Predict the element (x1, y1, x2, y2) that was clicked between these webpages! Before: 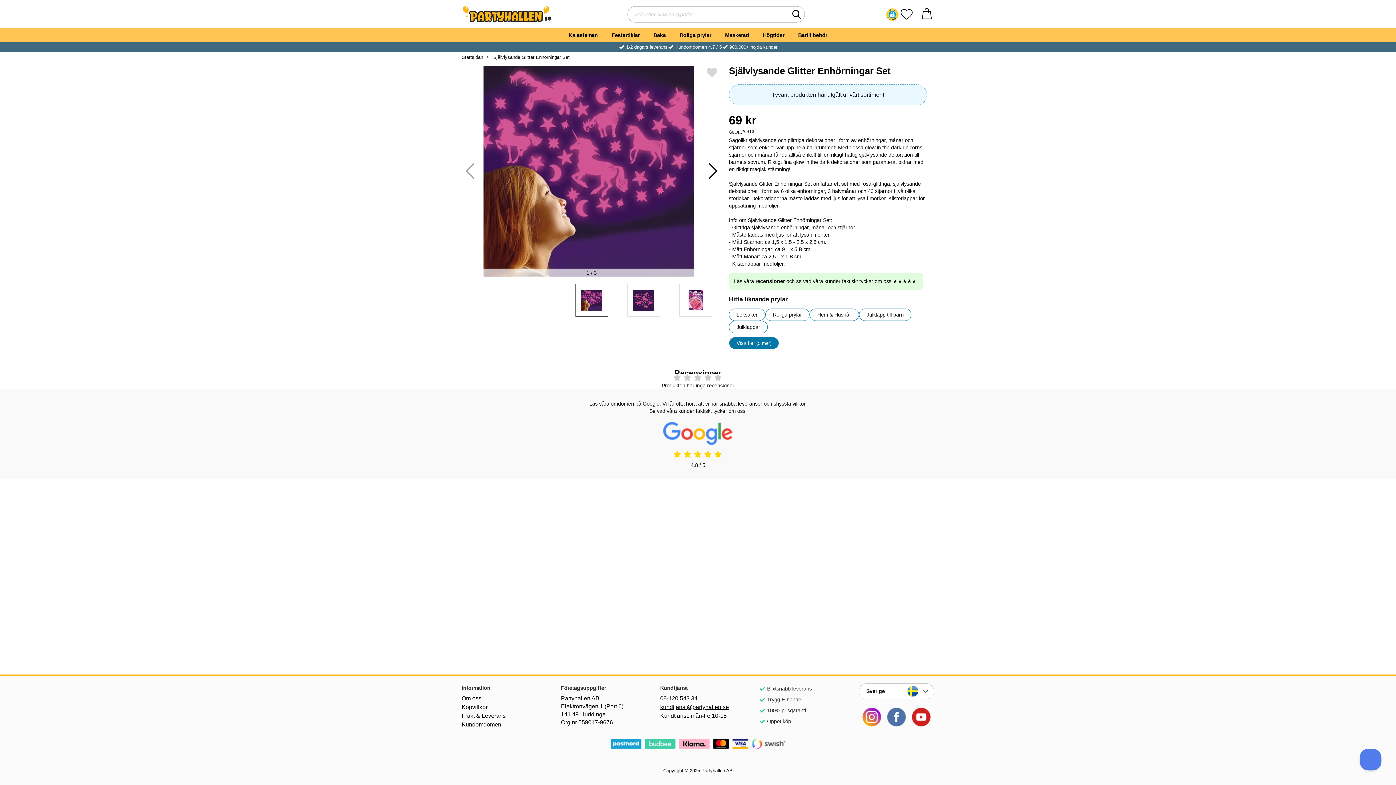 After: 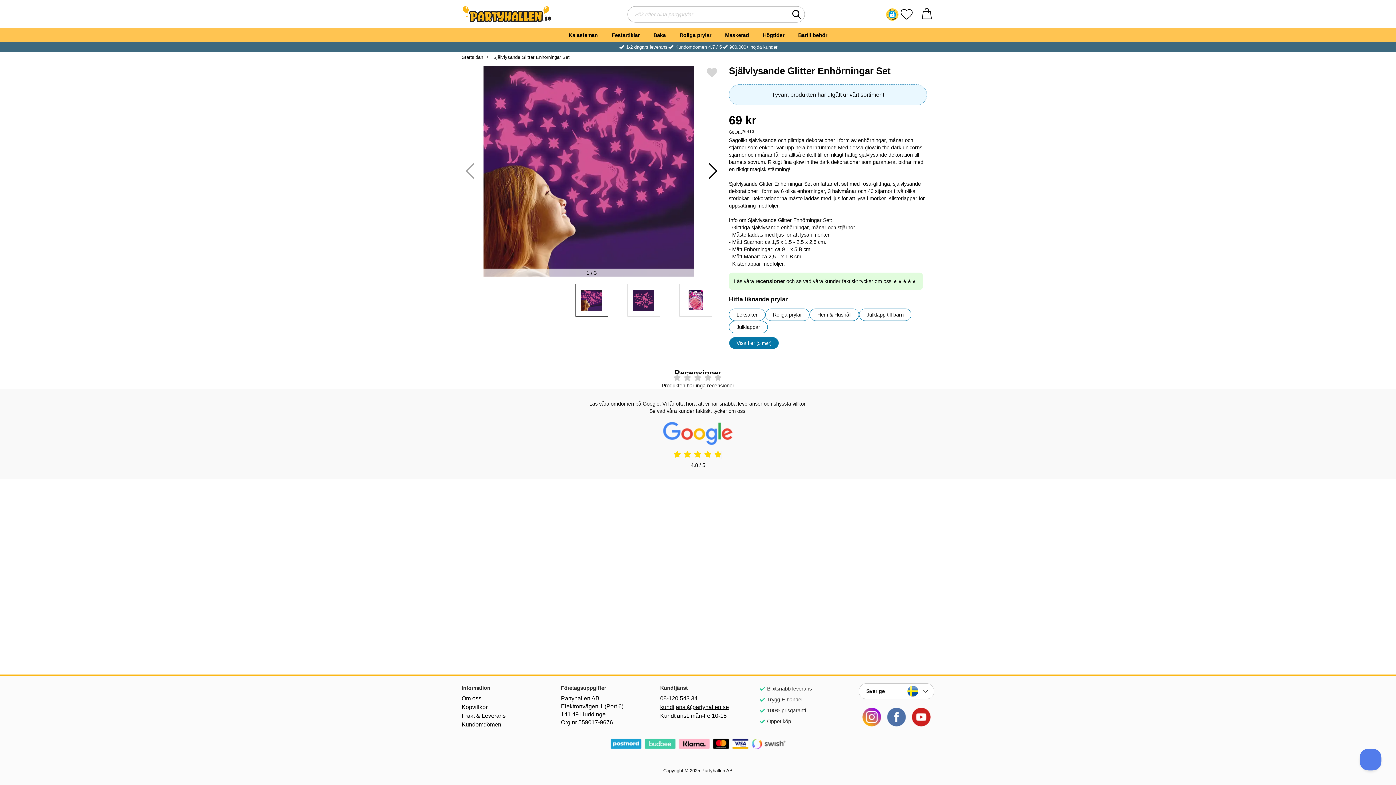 Action: bbox: (660, 694, 736, 703) label: 08-120 543 34